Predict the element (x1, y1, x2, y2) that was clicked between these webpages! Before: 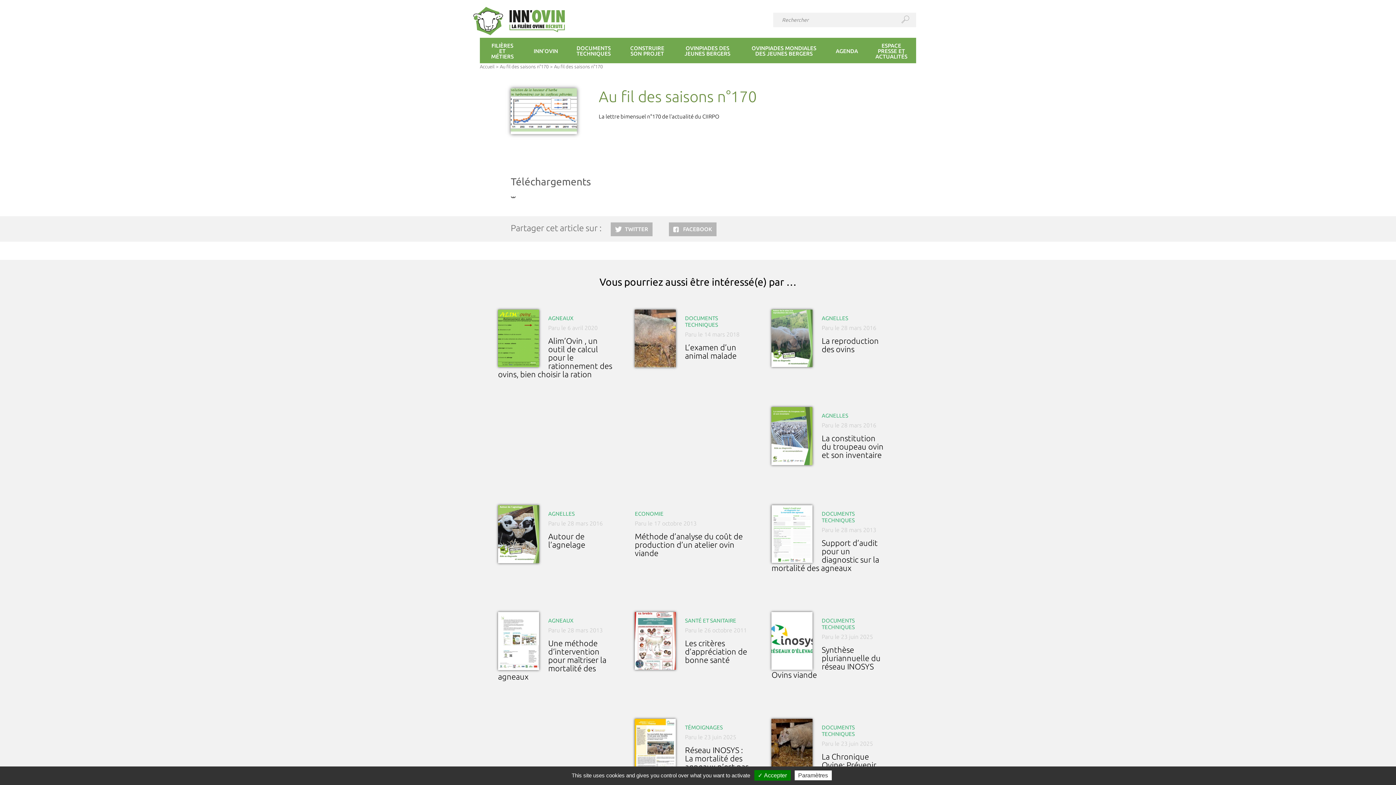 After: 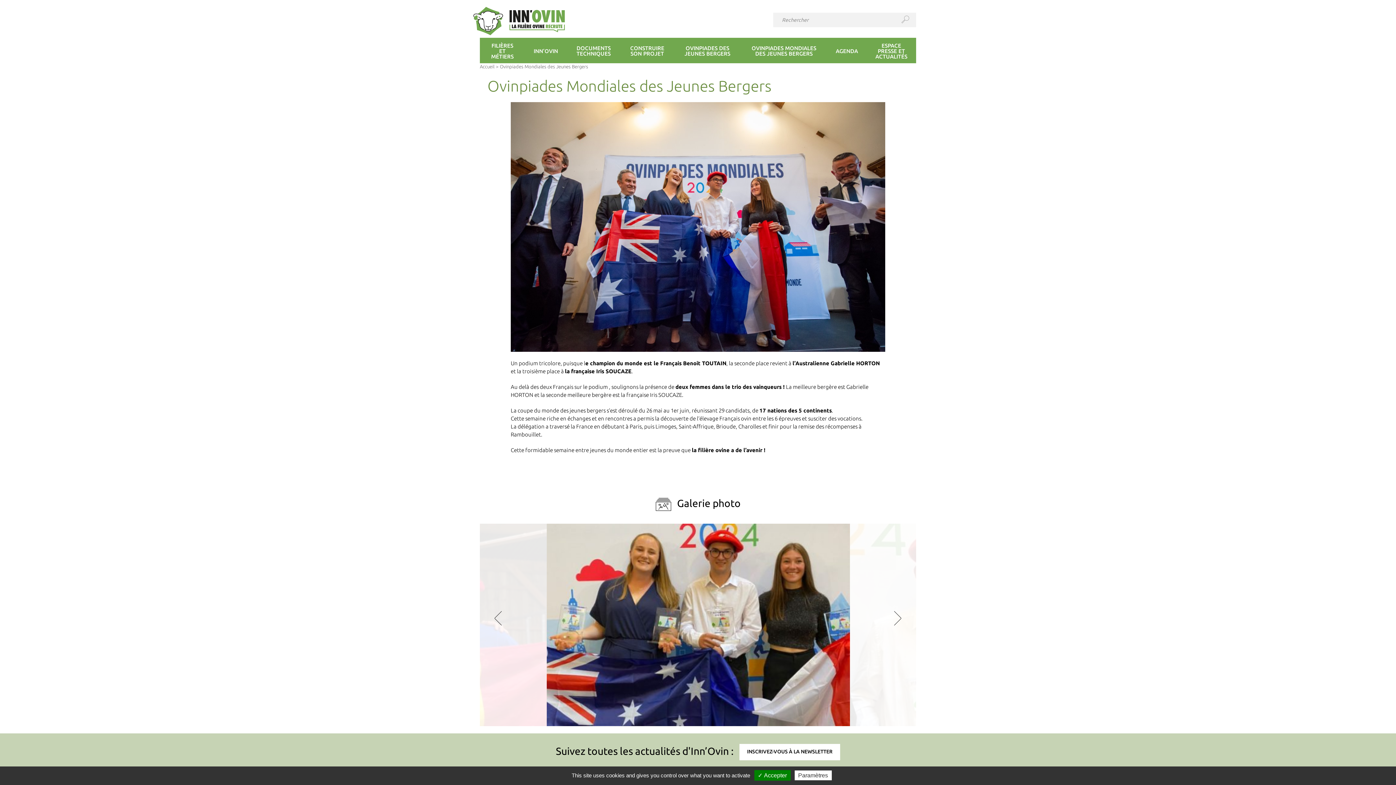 Action: bbox: (741, 37, 827, 63) label: OVINPIADES MONDIALES DES JEUNES BERGERS